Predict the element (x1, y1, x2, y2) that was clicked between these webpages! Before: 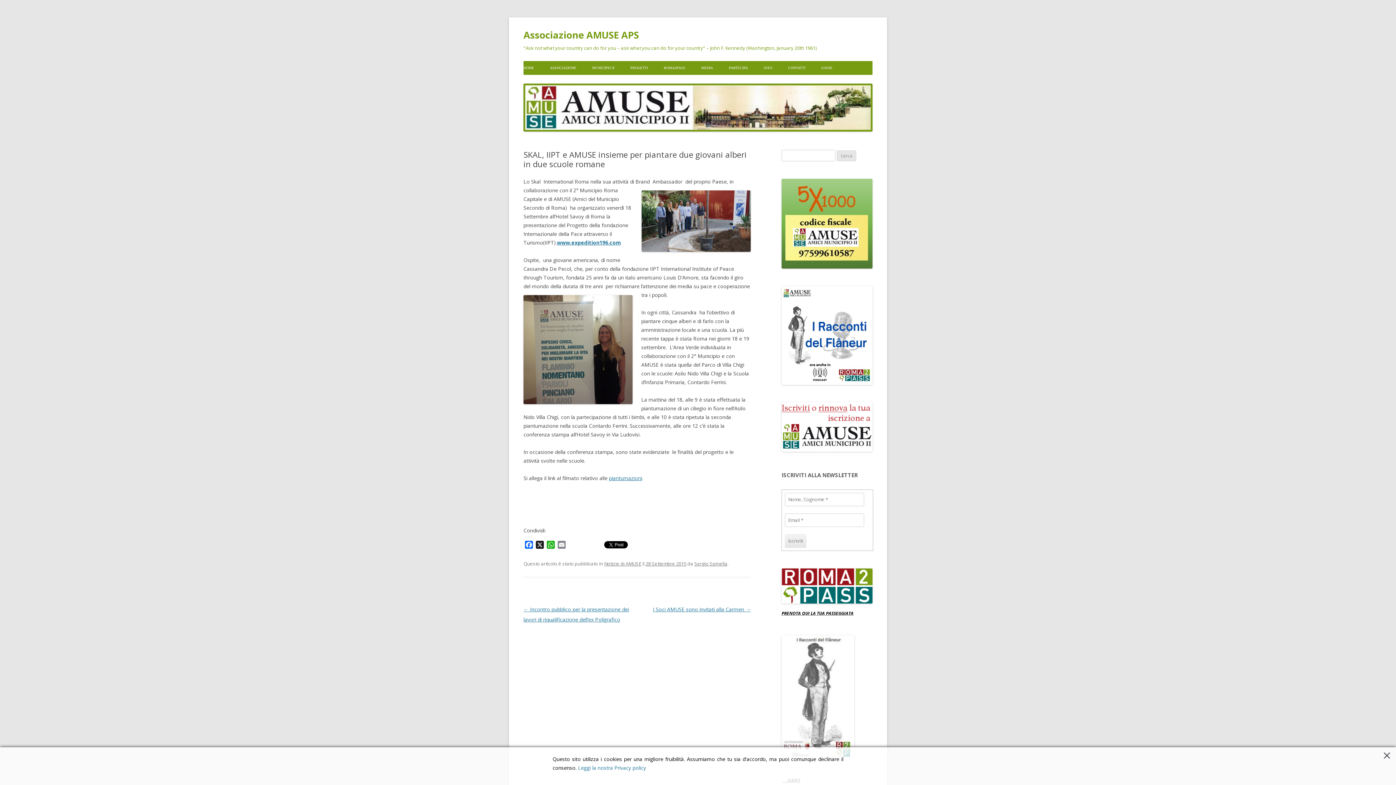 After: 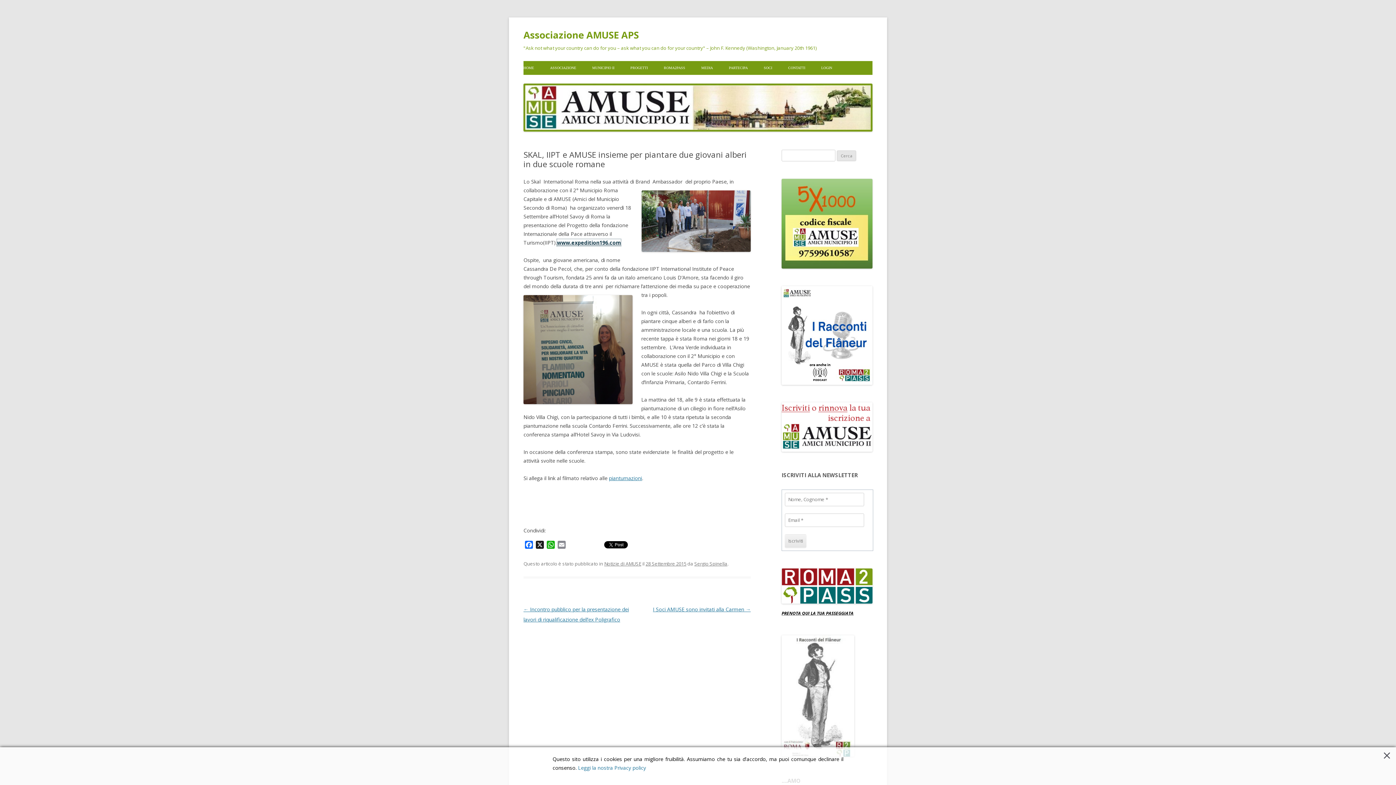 Action: label: www.expedition196.com bbox: (557, 239, 621, 246)